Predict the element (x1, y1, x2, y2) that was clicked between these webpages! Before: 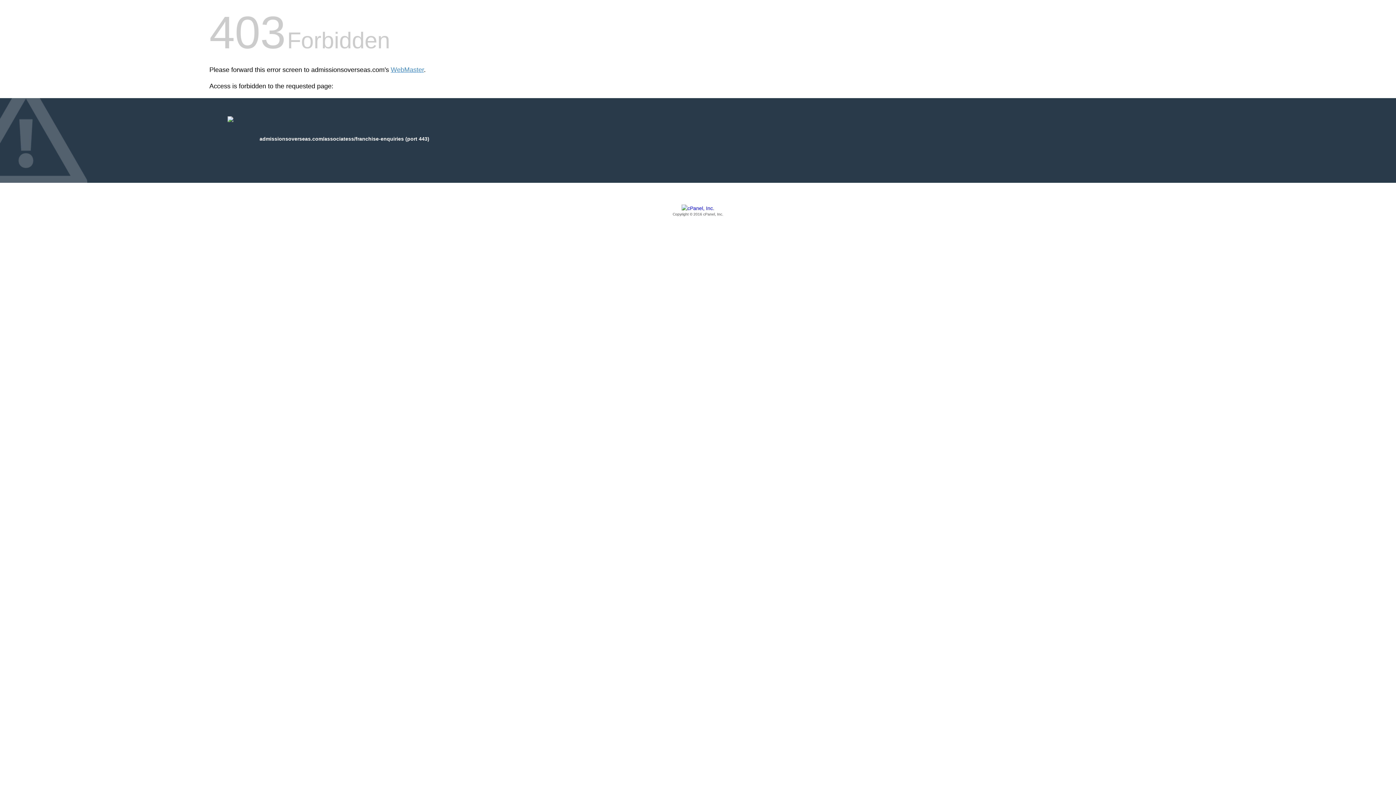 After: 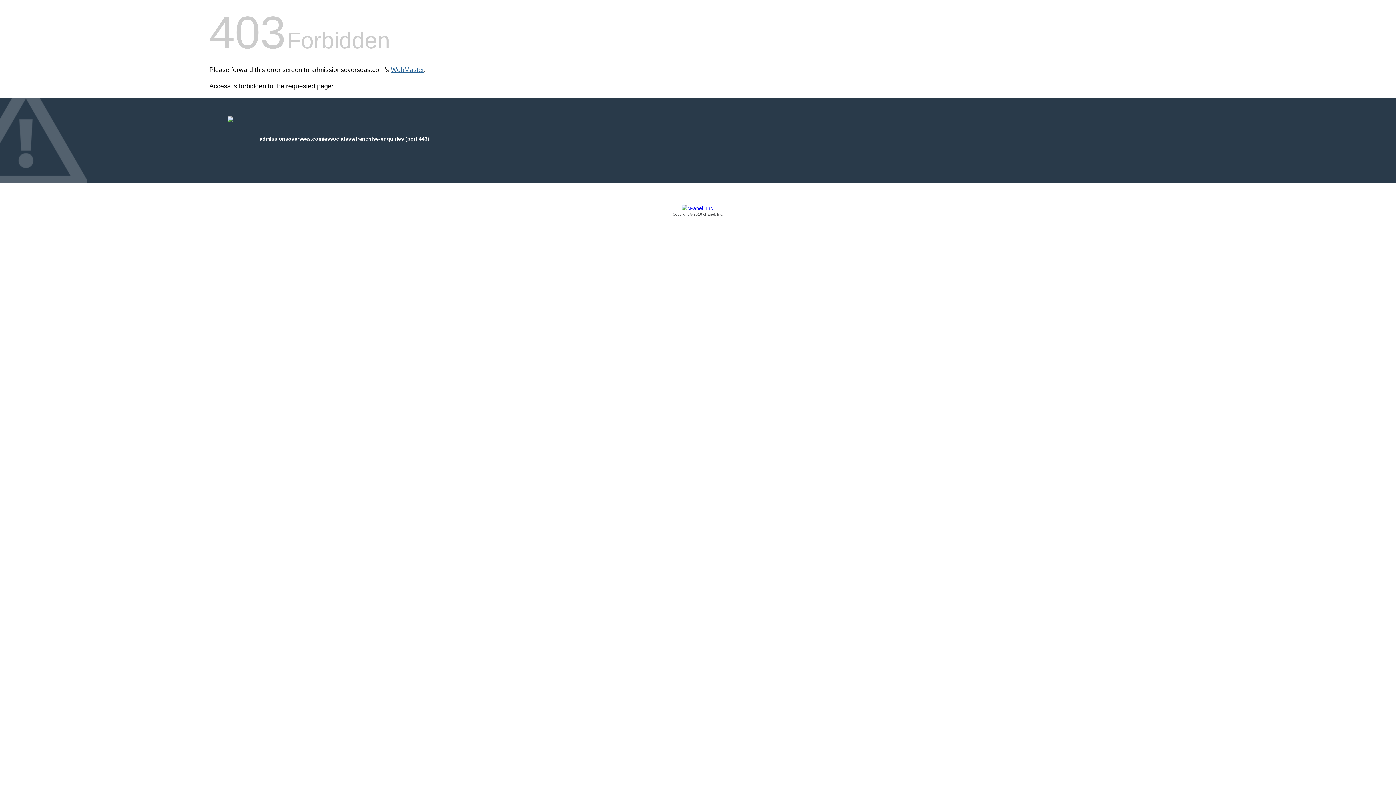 Action: bbox: (390, 66, 424, 73) label: WebMaster